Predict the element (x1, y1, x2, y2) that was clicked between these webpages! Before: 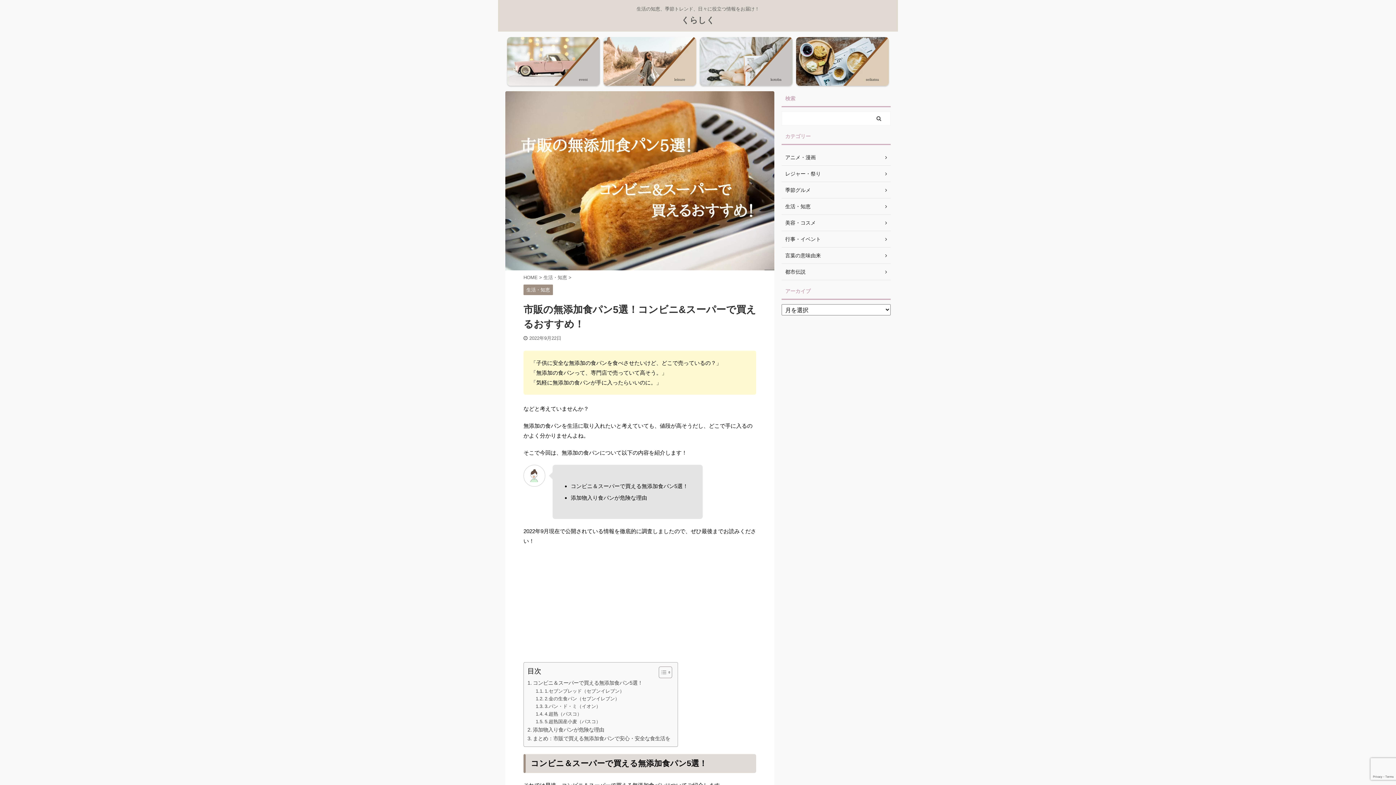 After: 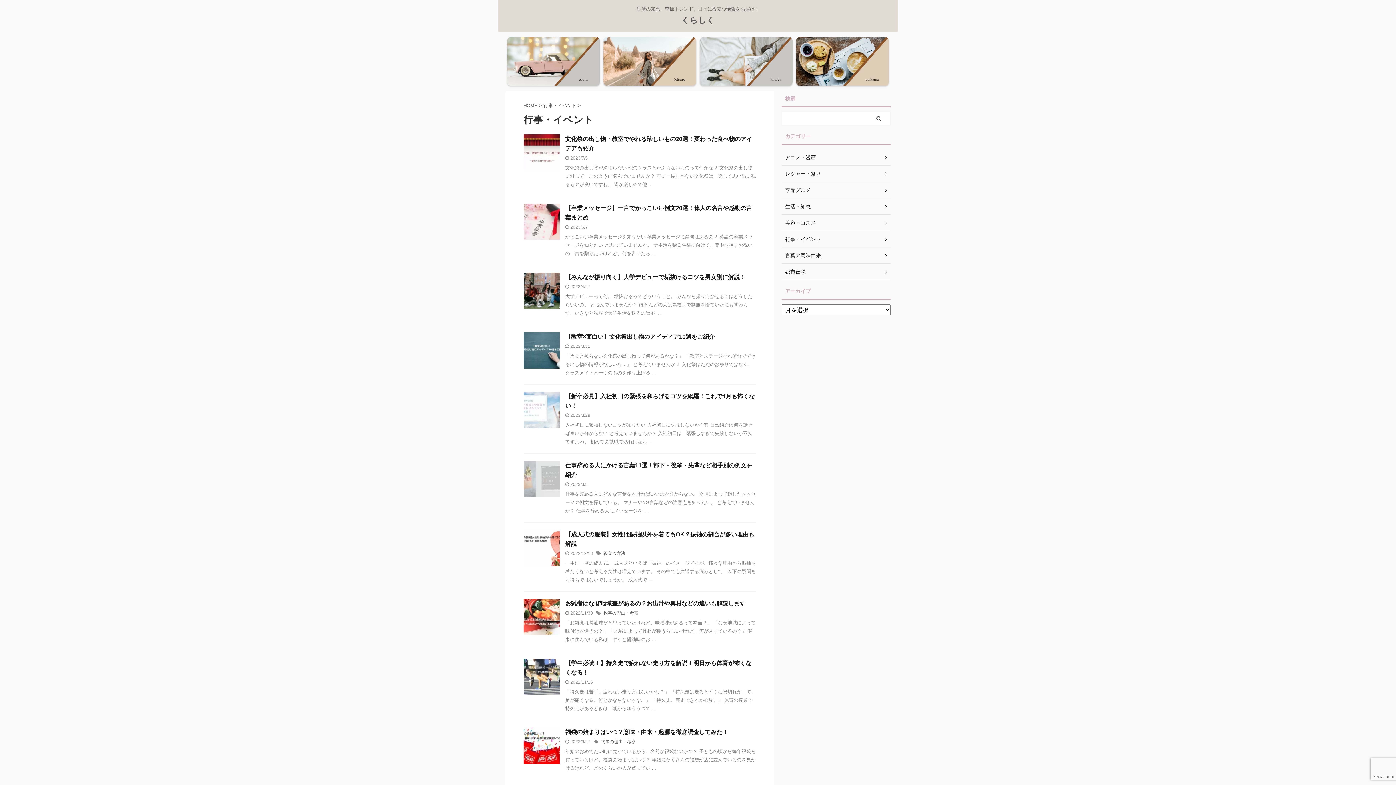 Action: bbox: (507, 37, 600, 85)